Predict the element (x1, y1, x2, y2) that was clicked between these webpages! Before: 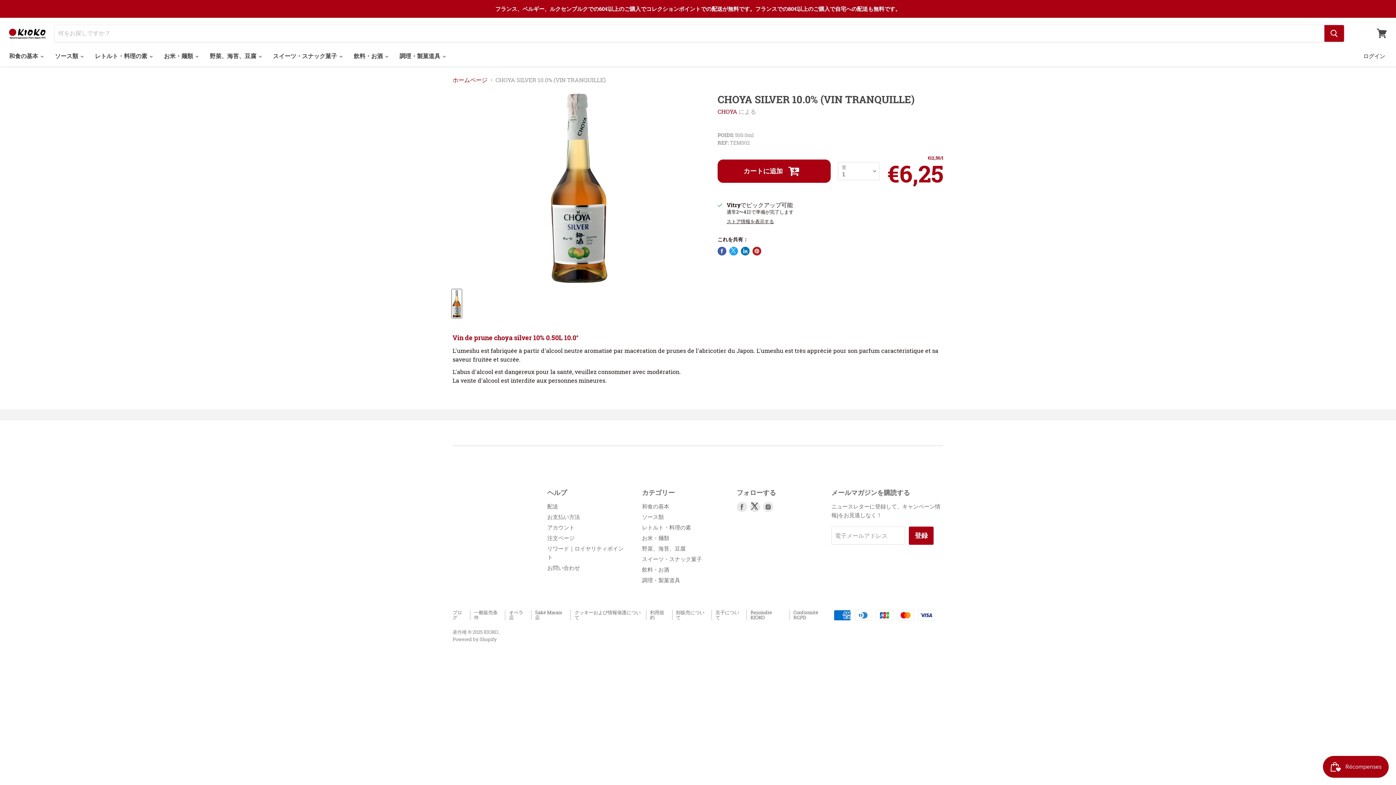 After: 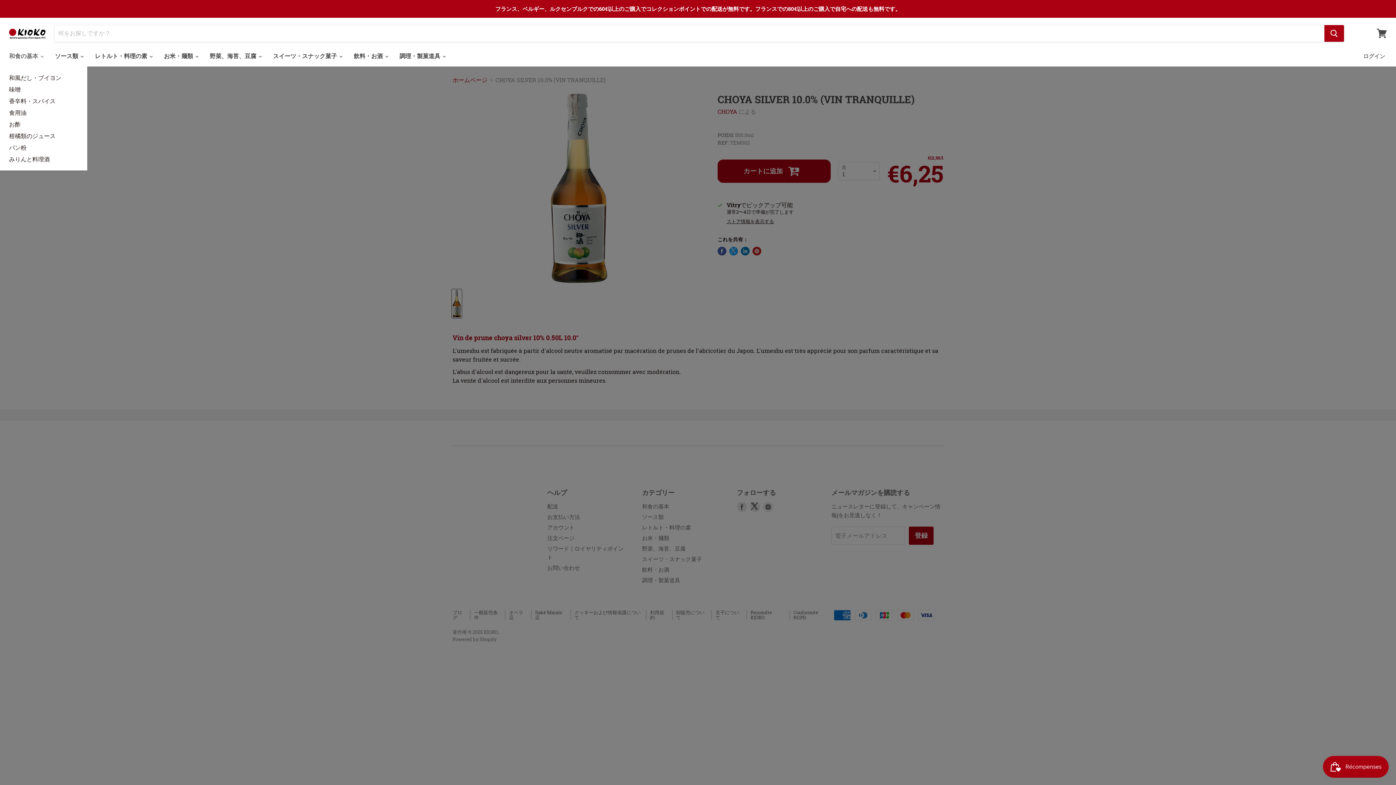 Action: bbox: (3, 48, 48, 63) label: 和食の基本 